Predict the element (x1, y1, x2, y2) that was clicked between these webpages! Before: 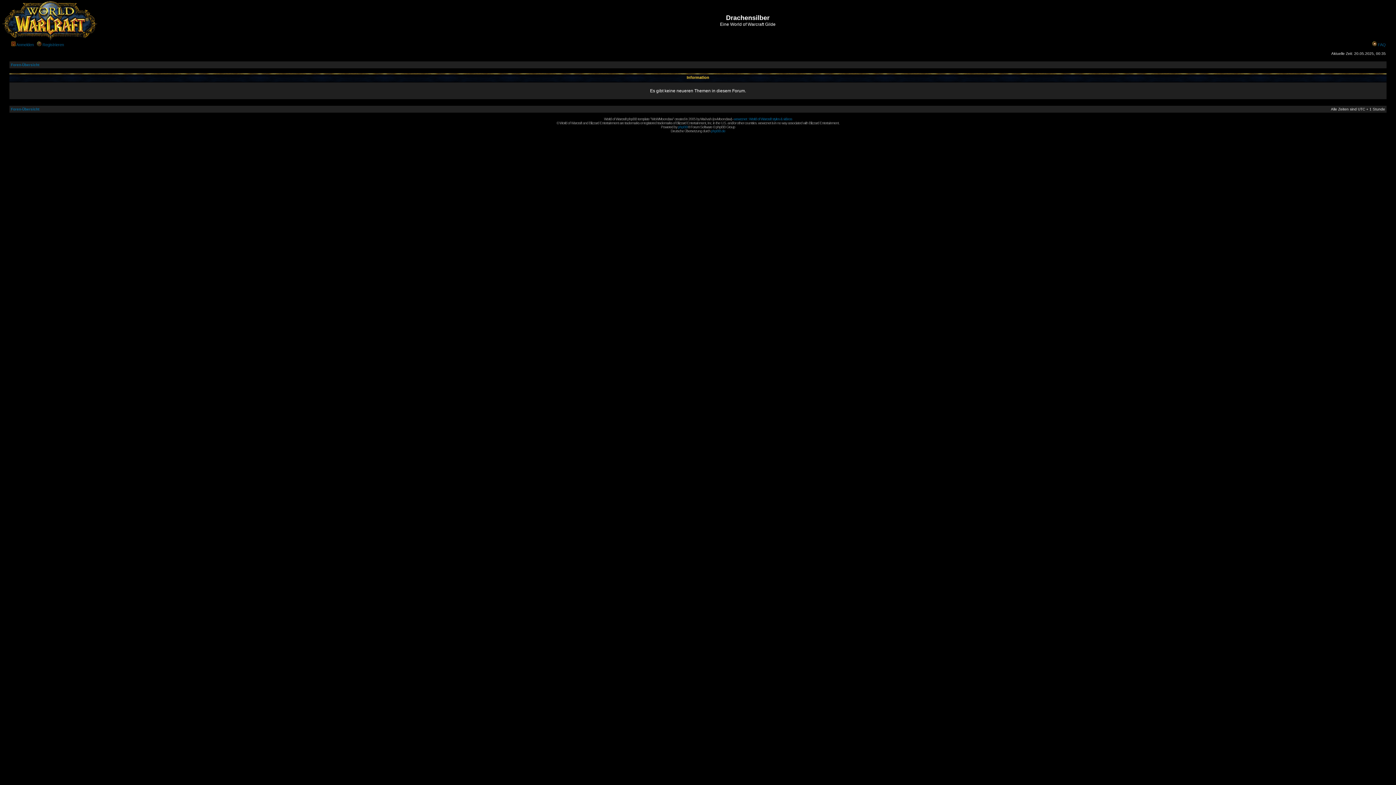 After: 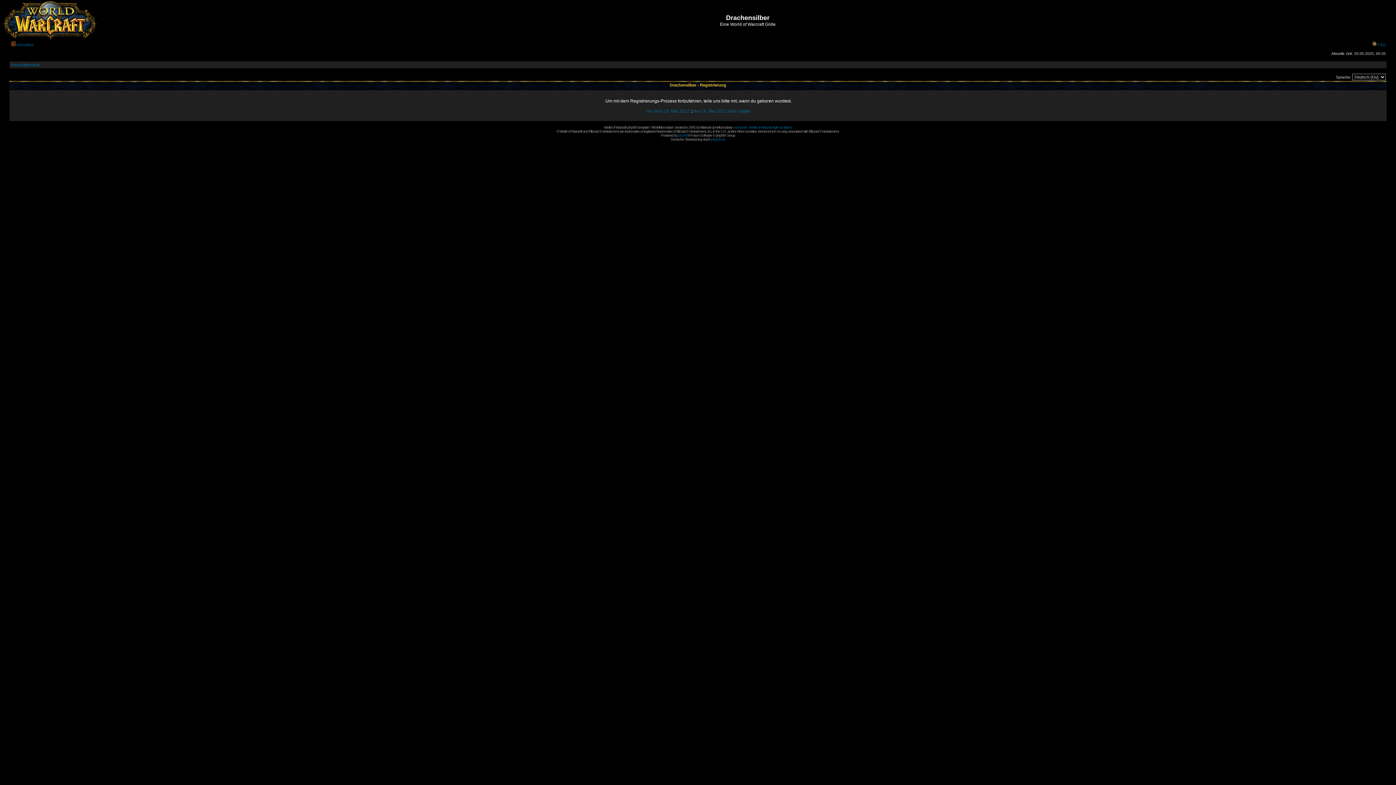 Action: label: Registrieren bbox: (42, 42, 64, 46)